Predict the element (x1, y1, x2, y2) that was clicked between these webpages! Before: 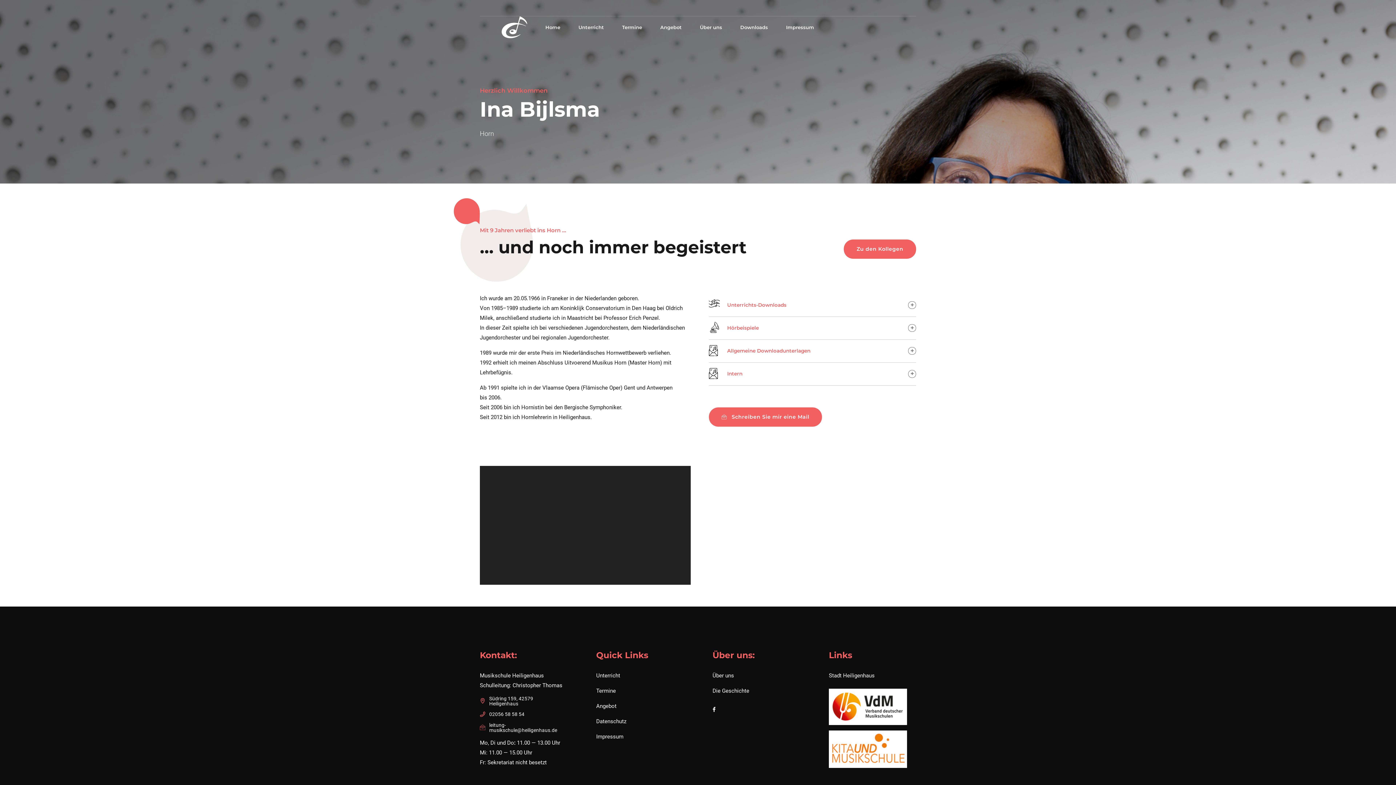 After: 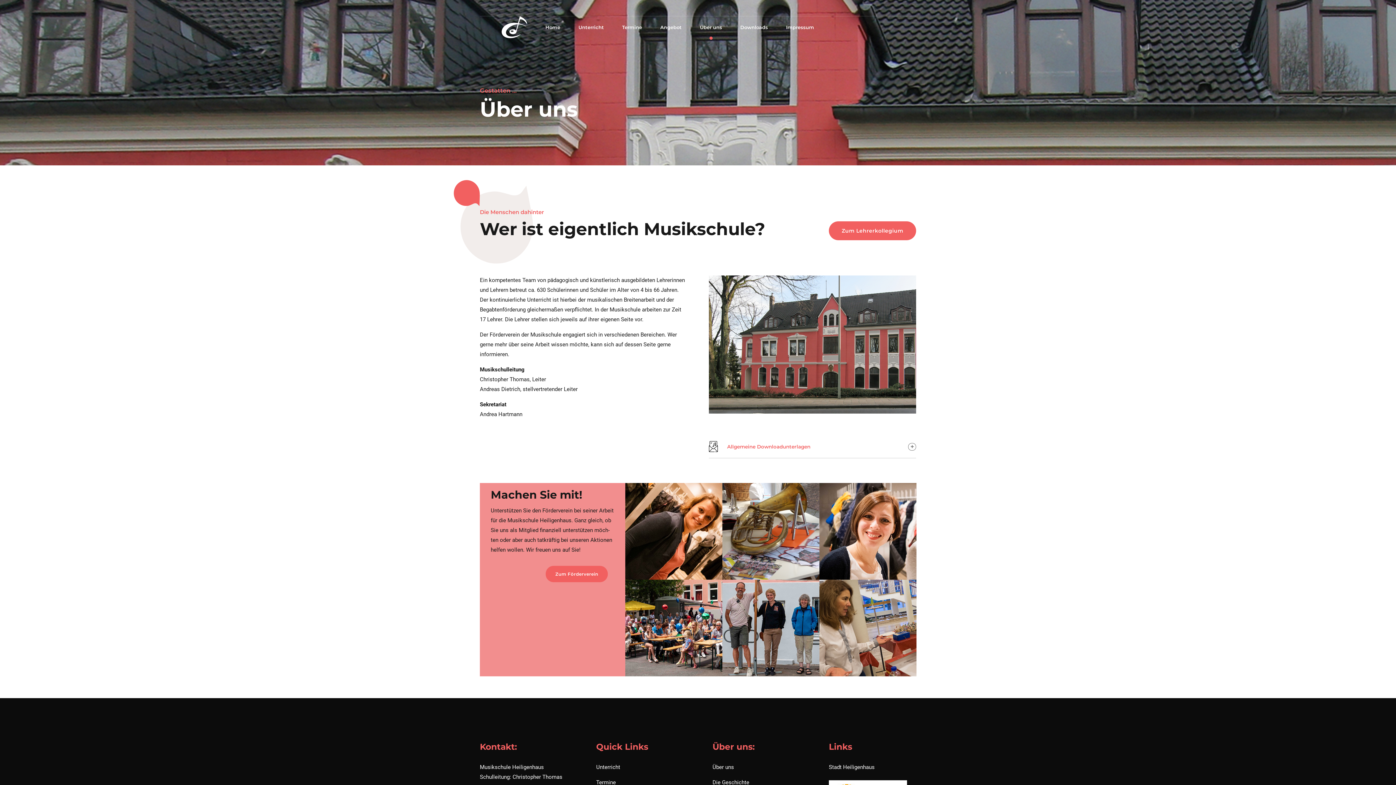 Action: label: Über uns bbox: (700, 16, 722, 38)